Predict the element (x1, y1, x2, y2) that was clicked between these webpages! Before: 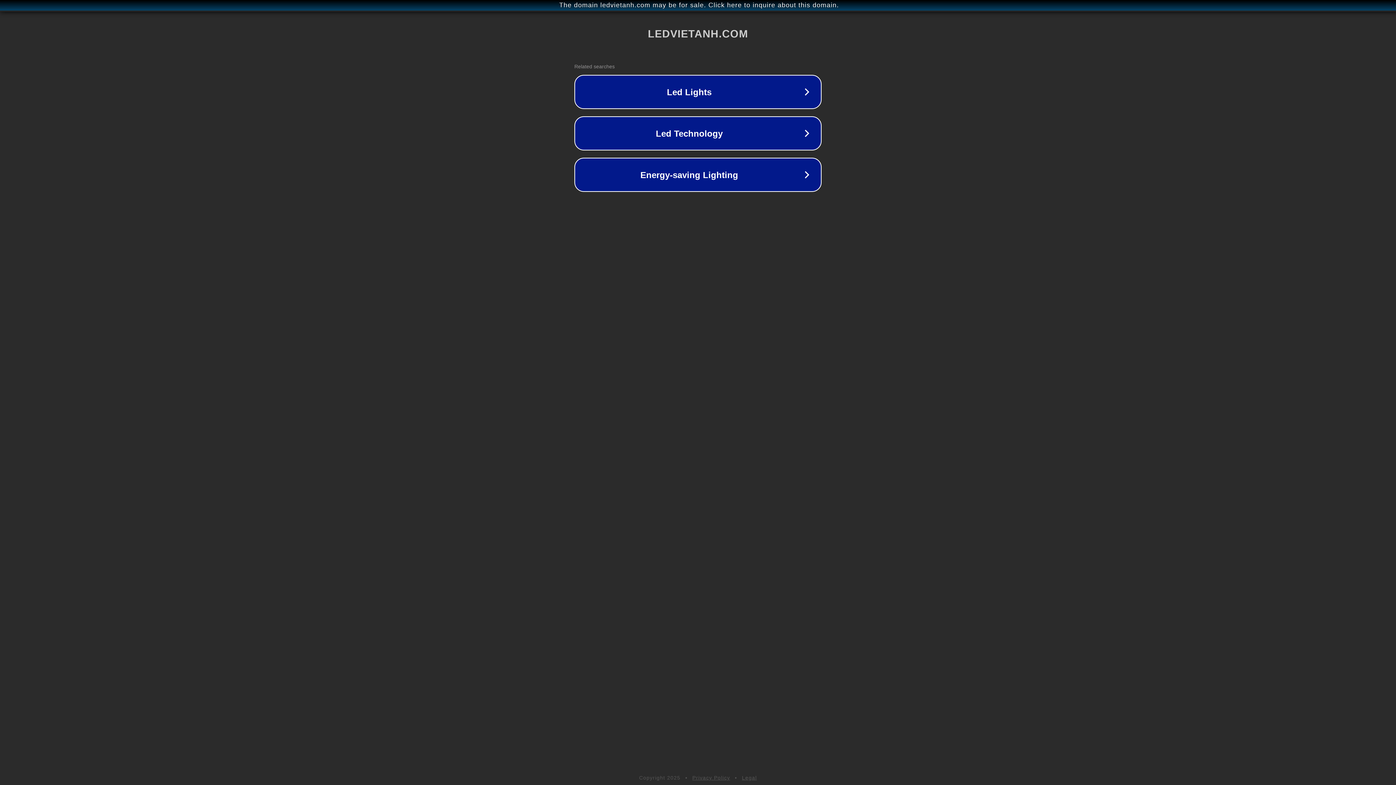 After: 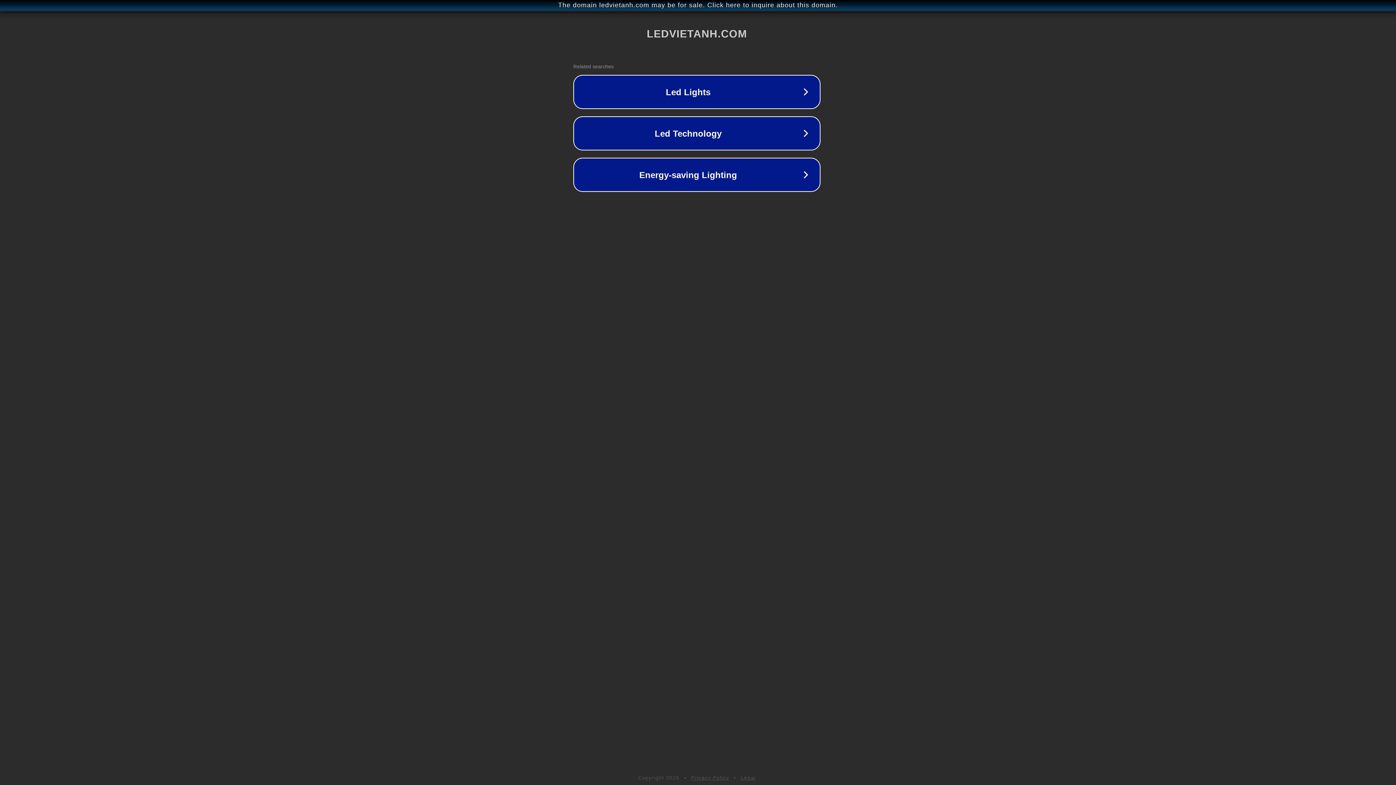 Action: label: The domain ledvietanh.com may be for sale. Click here to inquire about this domain. bbox: (1, 1, 1397, 9)